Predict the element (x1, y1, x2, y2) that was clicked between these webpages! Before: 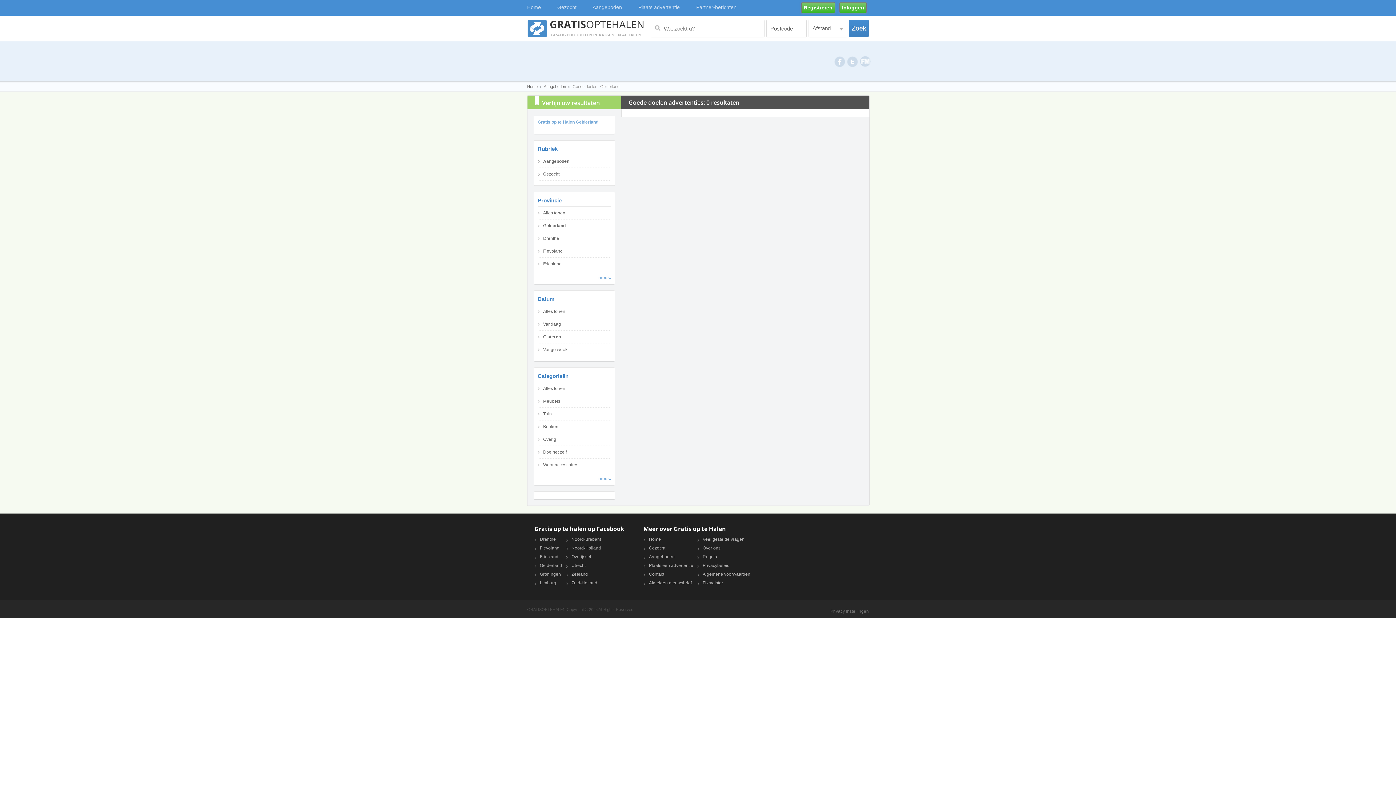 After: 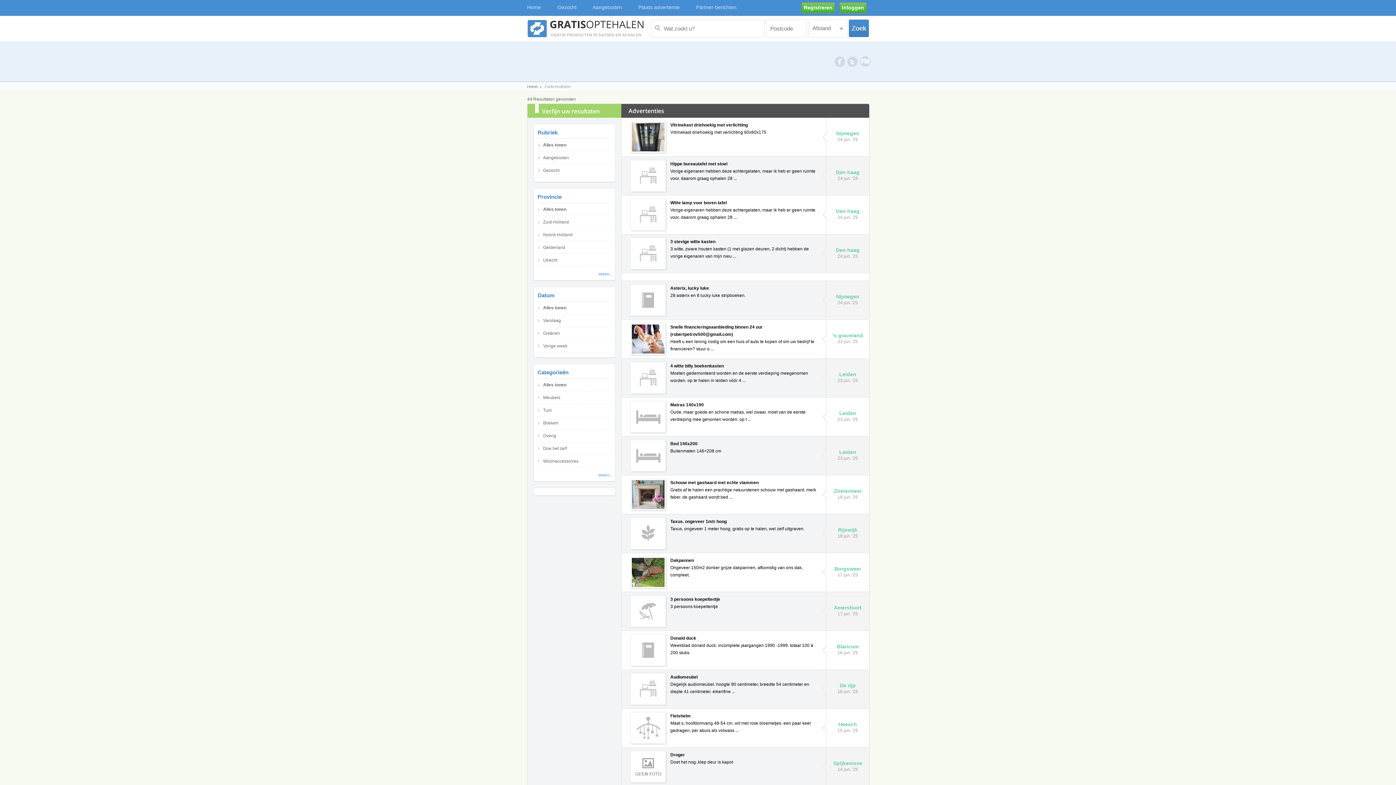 Action: bbox: (849, 19, 869, 37) label: Zoek